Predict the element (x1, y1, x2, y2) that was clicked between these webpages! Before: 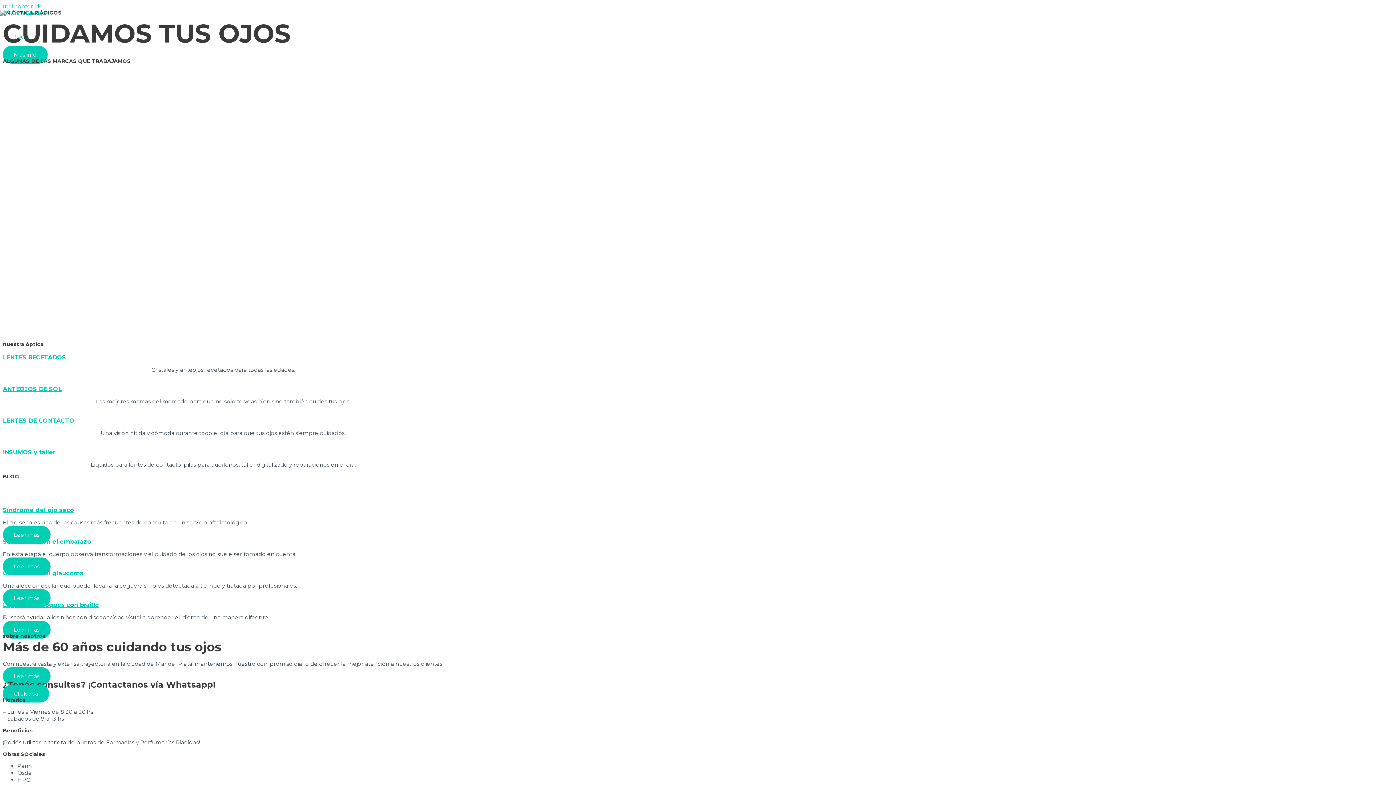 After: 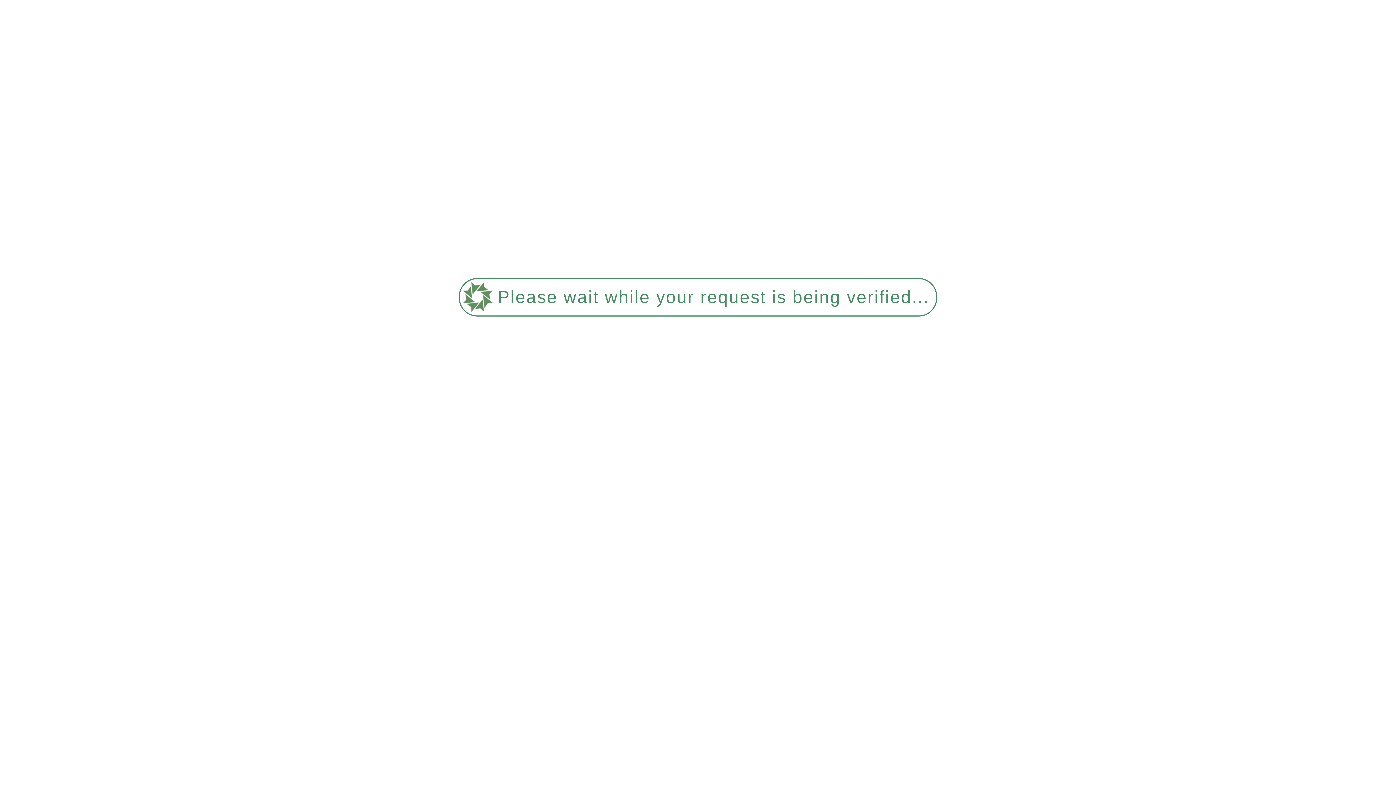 Action: bbox: (0, 9, 48, 16)